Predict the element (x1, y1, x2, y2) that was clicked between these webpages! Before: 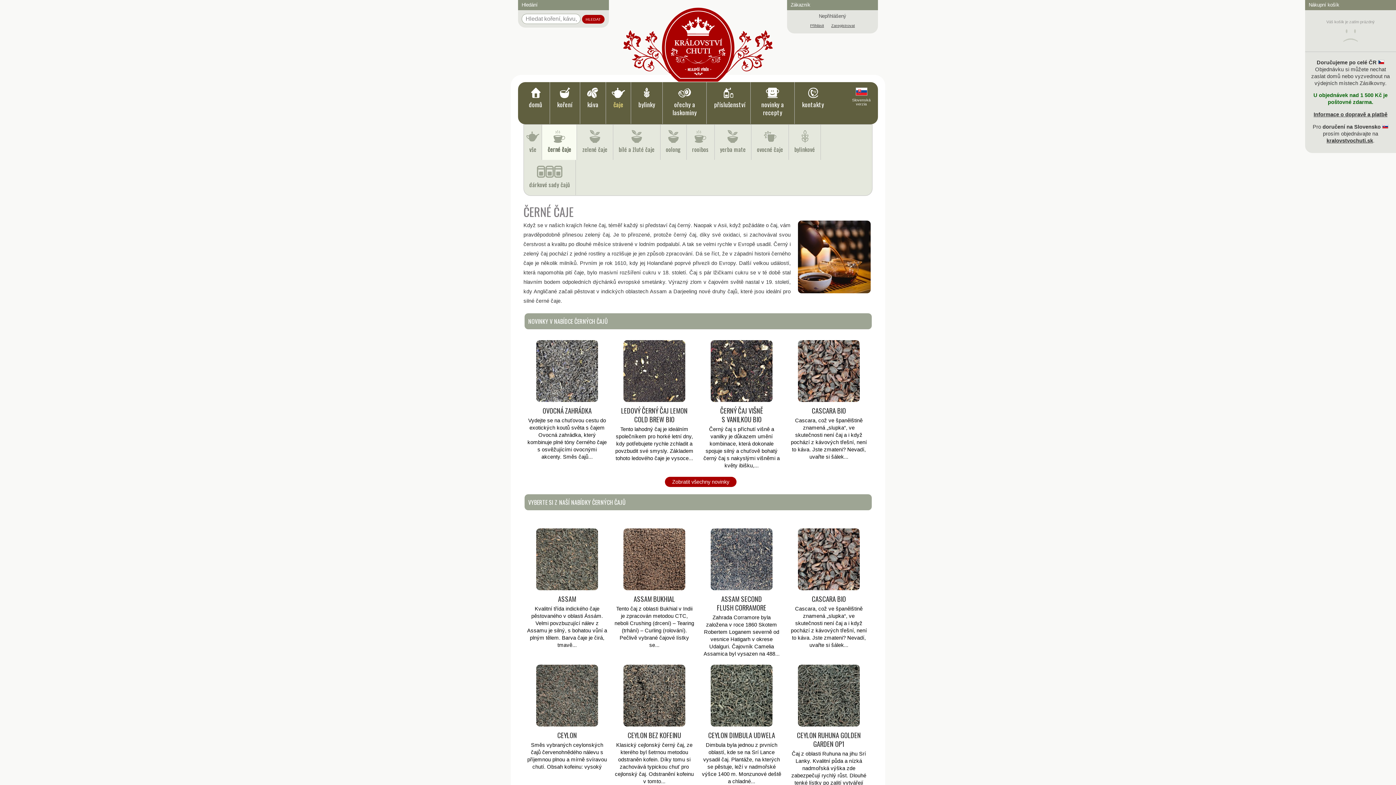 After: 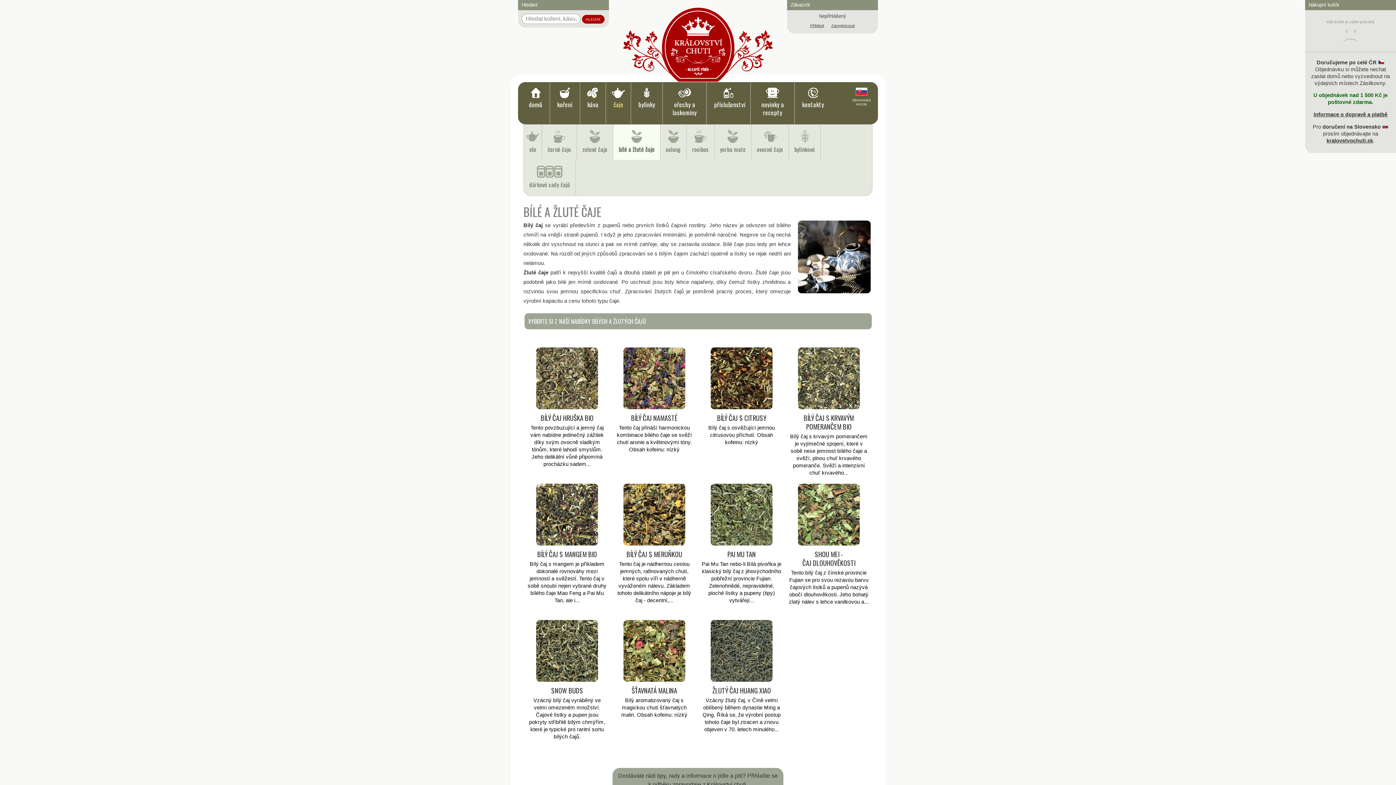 Action: bbox: (613, 124, 660, 160) label: bílé a žluté čaje